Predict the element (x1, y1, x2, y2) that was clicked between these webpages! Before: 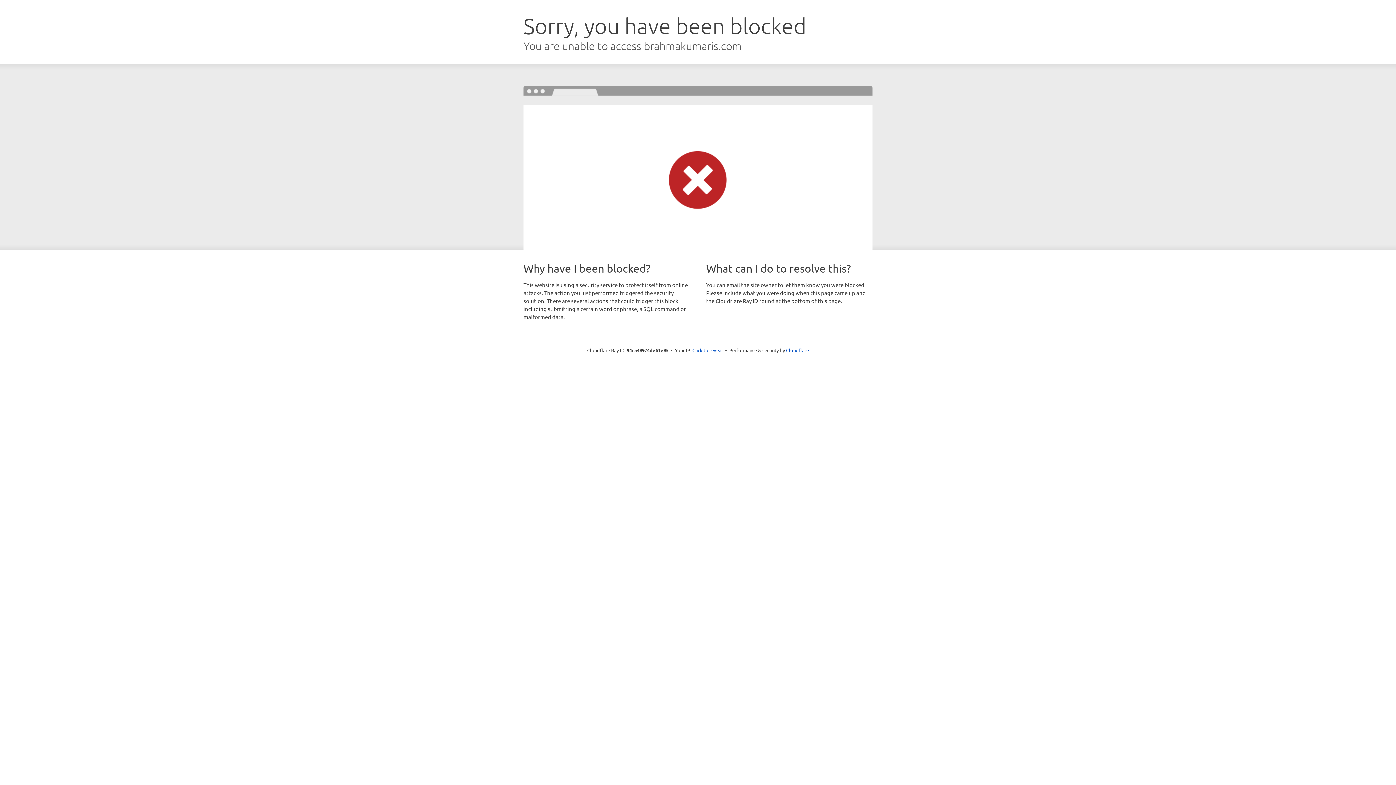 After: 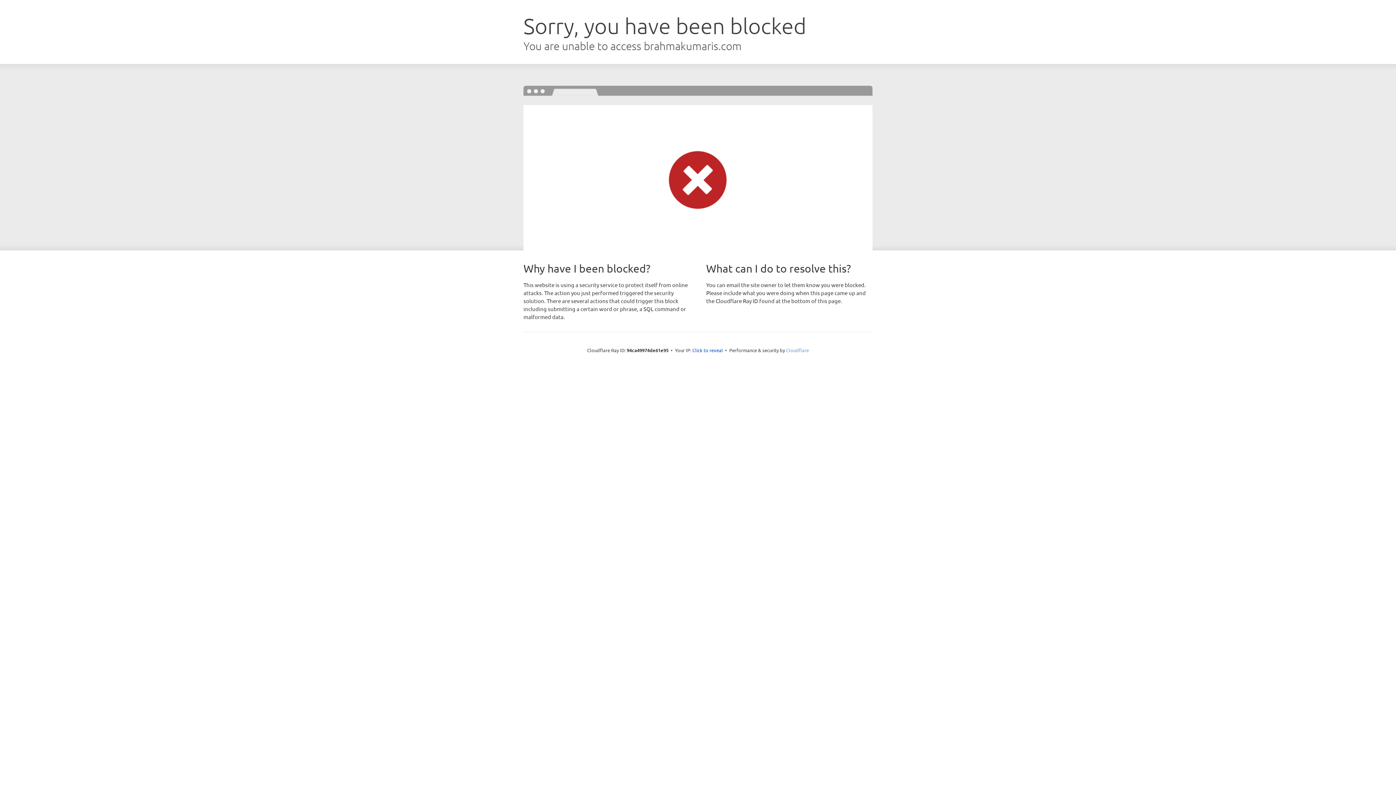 Action: label: Cloudflare bbox: (786, 347, 809, 353)